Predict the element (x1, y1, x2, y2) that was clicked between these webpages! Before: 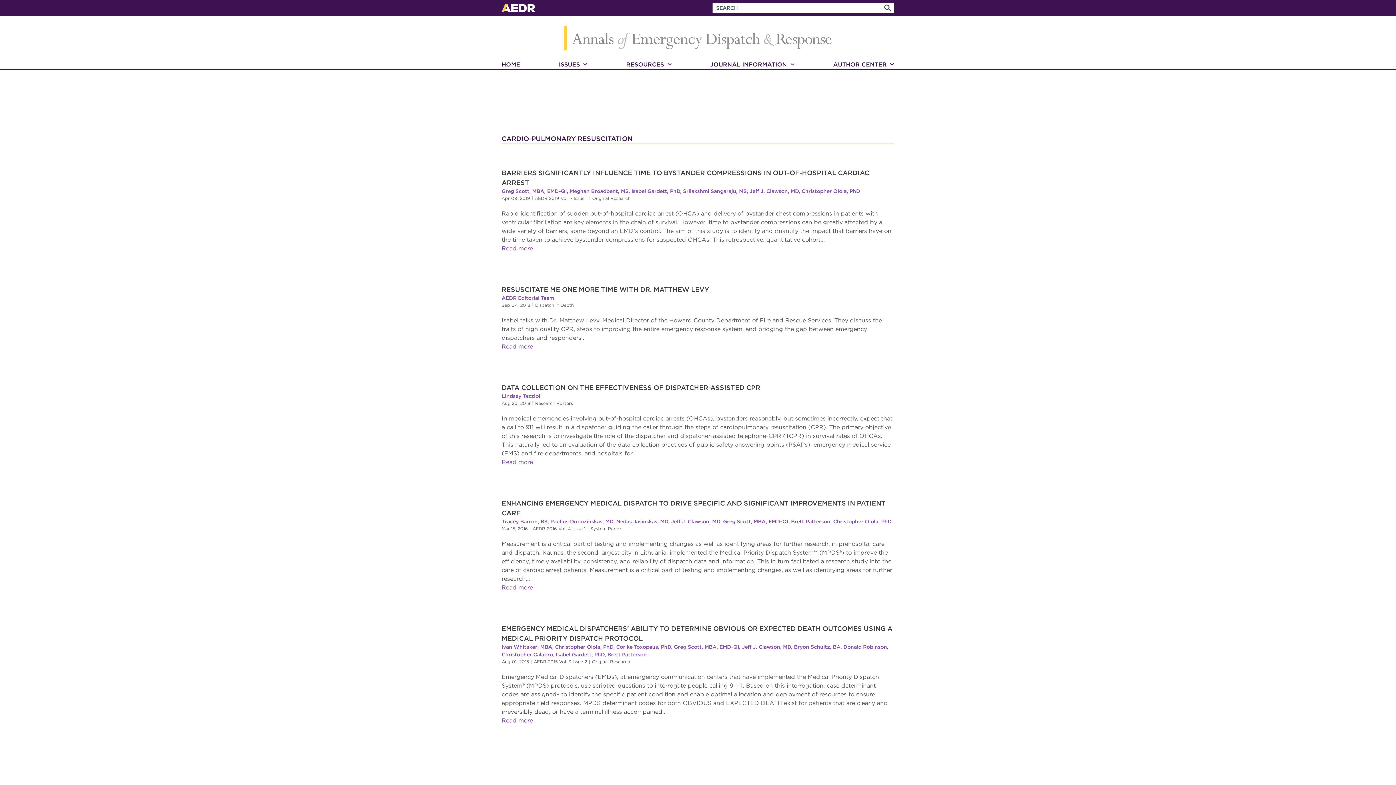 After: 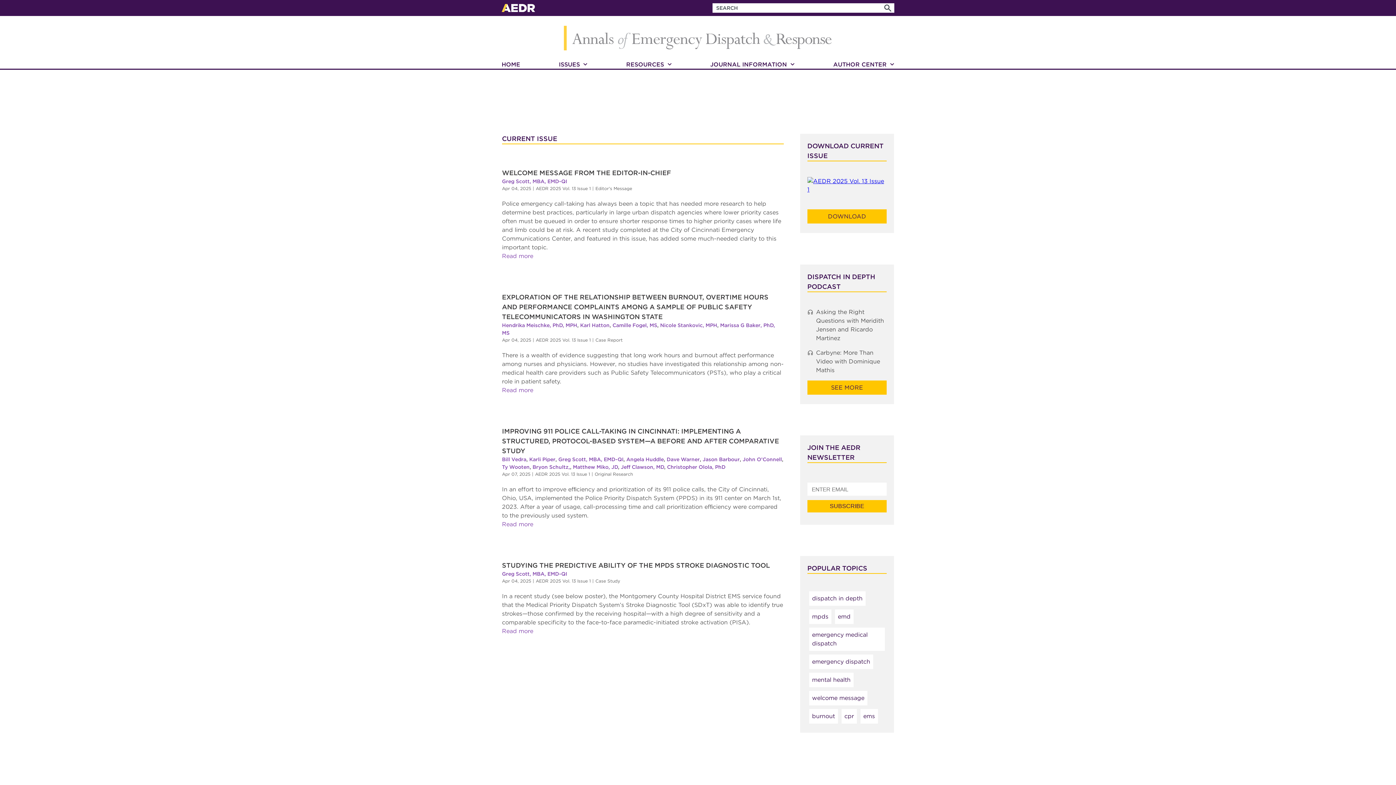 Action: bbox: (501, 3, 535, 12)